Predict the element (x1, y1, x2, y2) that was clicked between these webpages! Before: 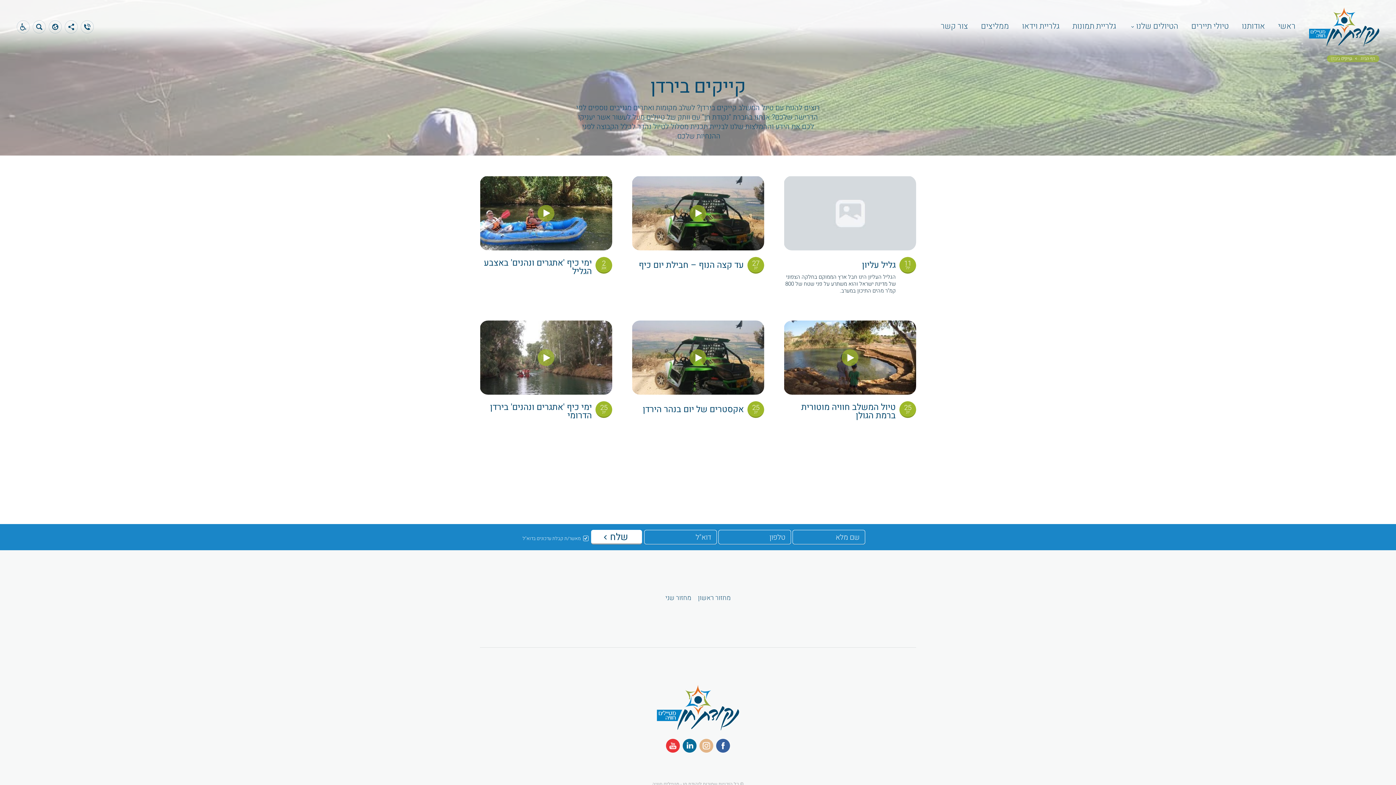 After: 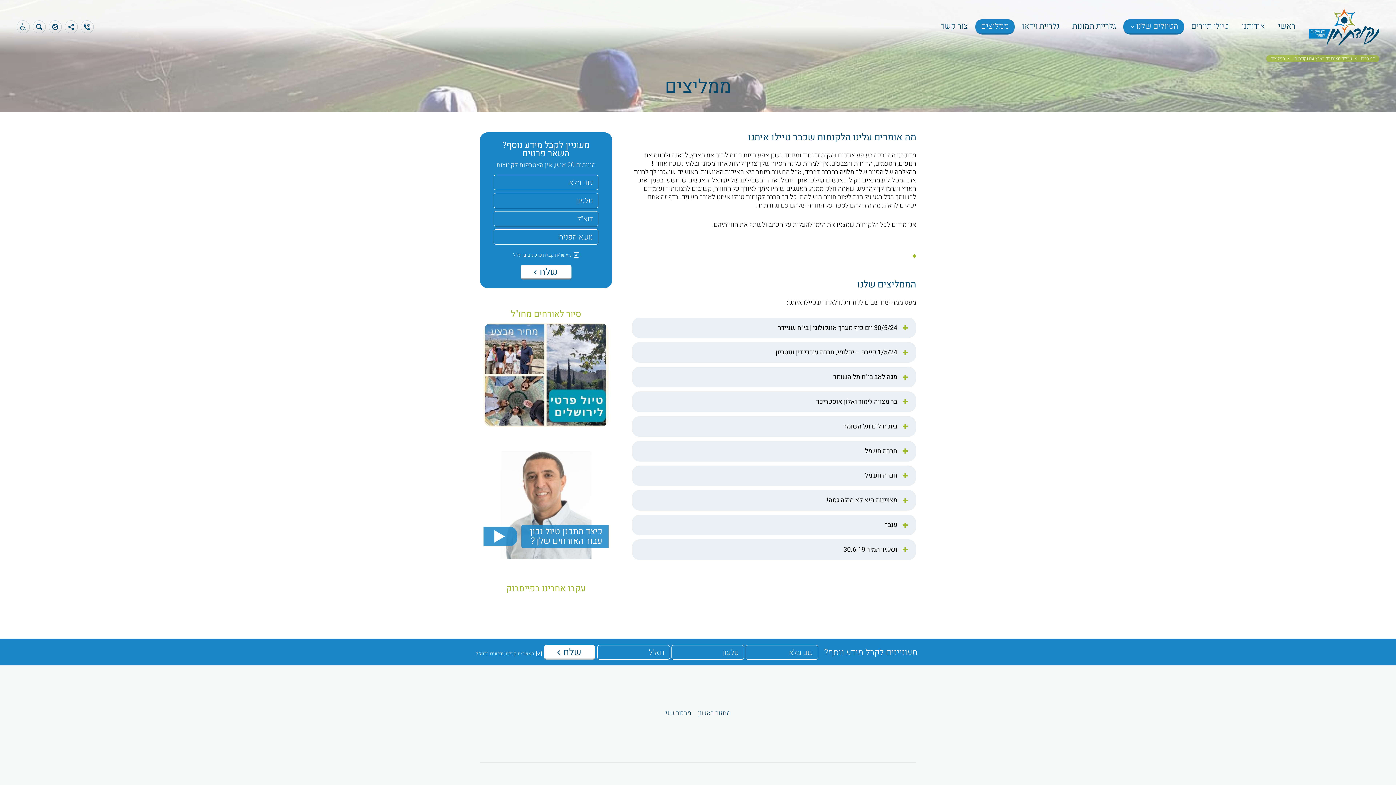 Action: bbox: (975, 19, 1014, 34) label: ממליצים